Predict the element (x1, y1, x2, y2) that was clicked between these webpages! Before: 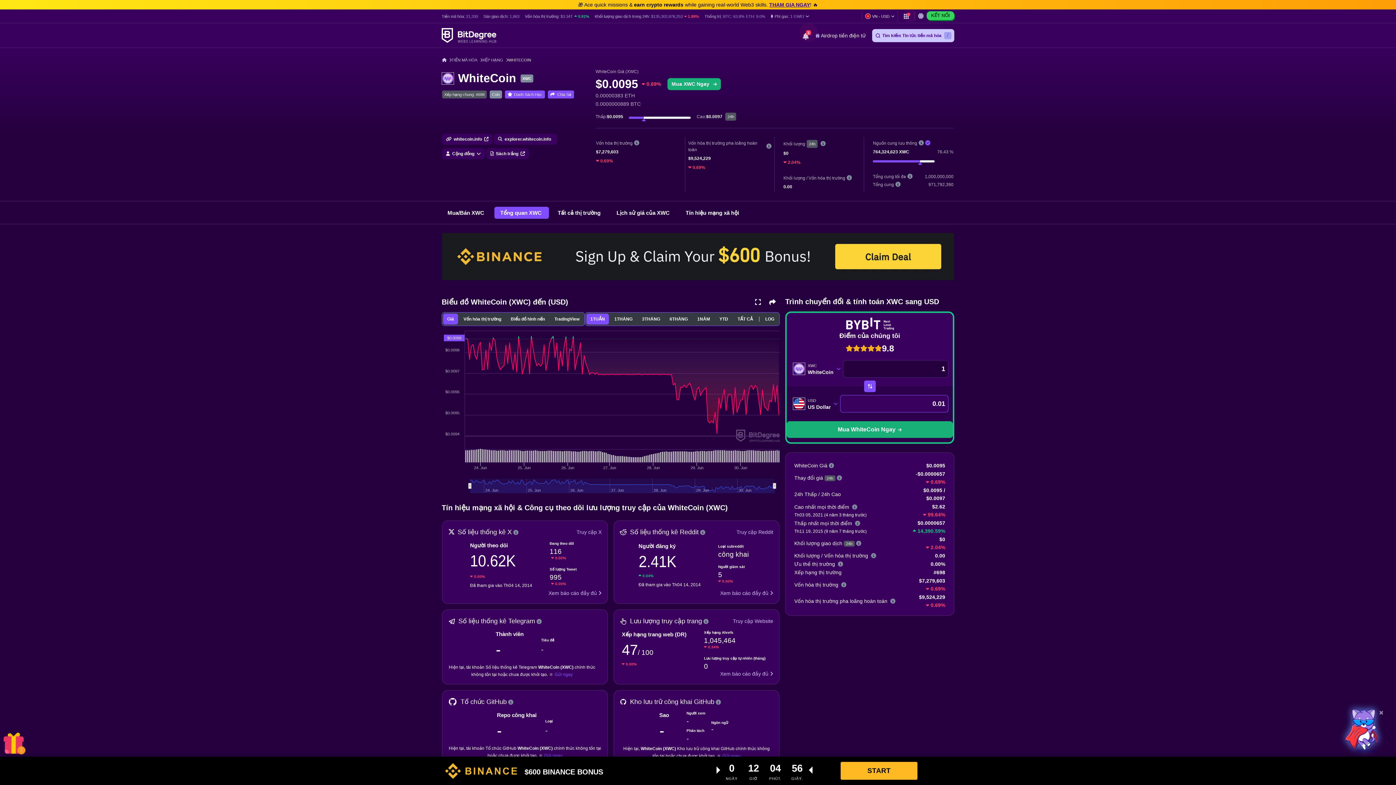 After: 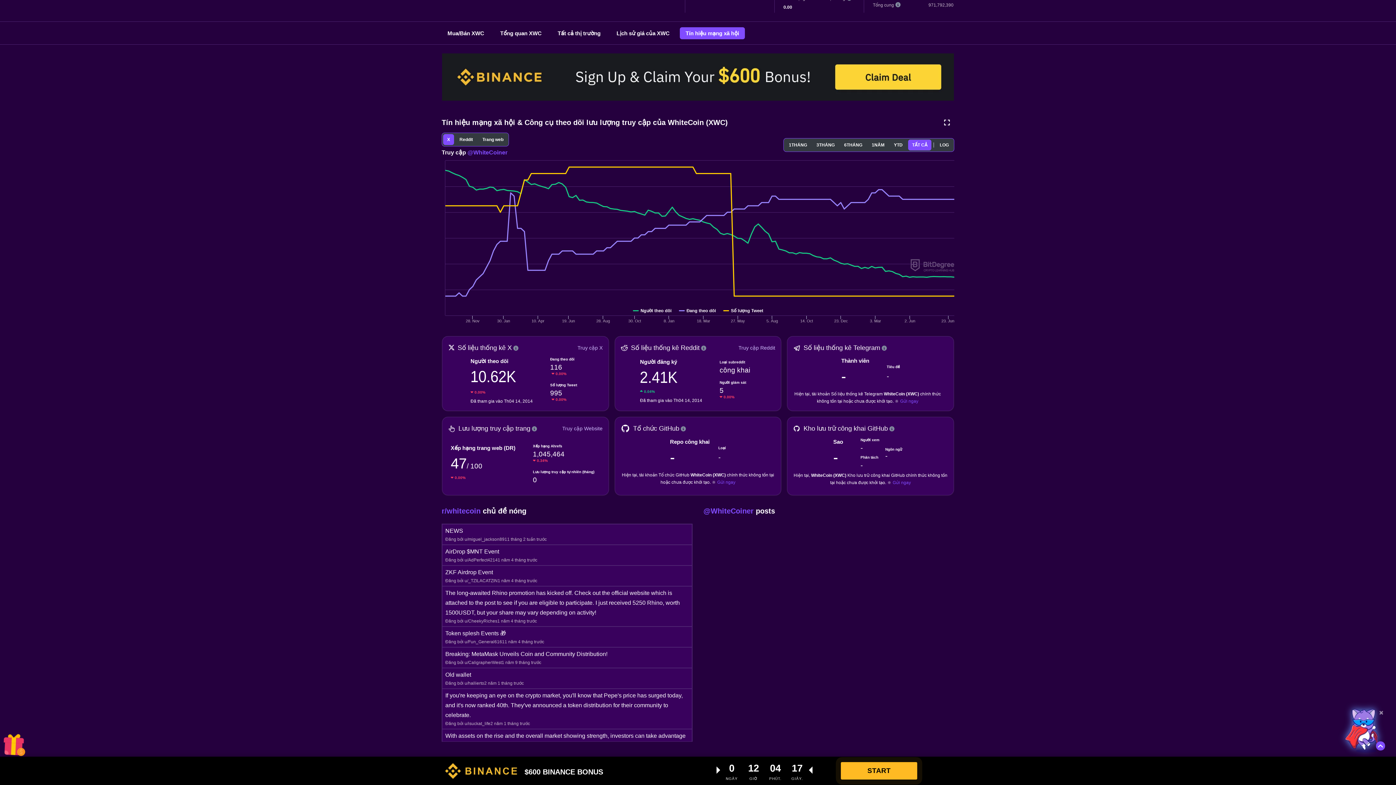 Action: bbox: (720, 670, 773, 678) label: Xem báo cáo đầy đủ 